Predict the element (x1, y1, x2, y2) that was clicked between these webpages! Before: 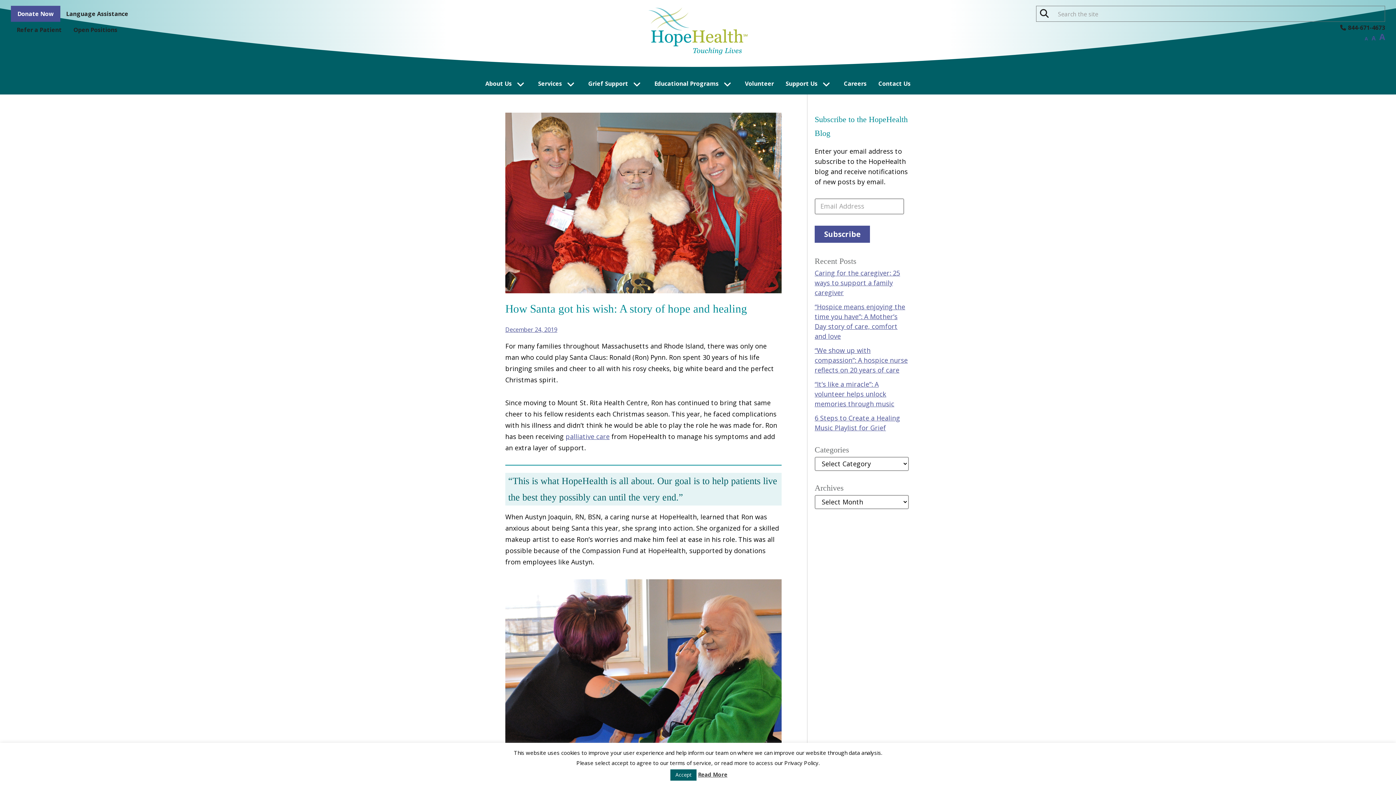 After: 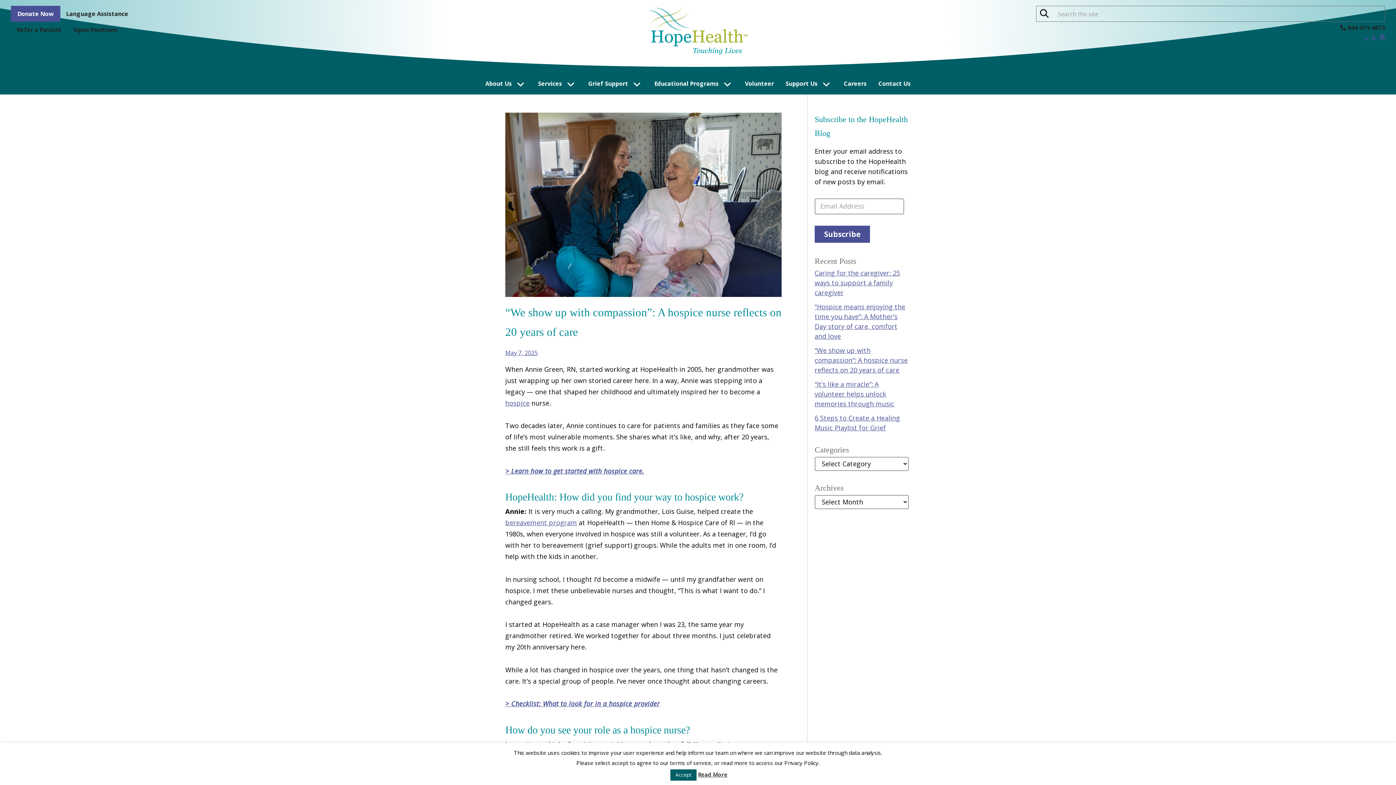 Action: label: “We show up with compassion”: A hospice nurse reflects on 20 years of care bbox: (814, 346, 908, 374)